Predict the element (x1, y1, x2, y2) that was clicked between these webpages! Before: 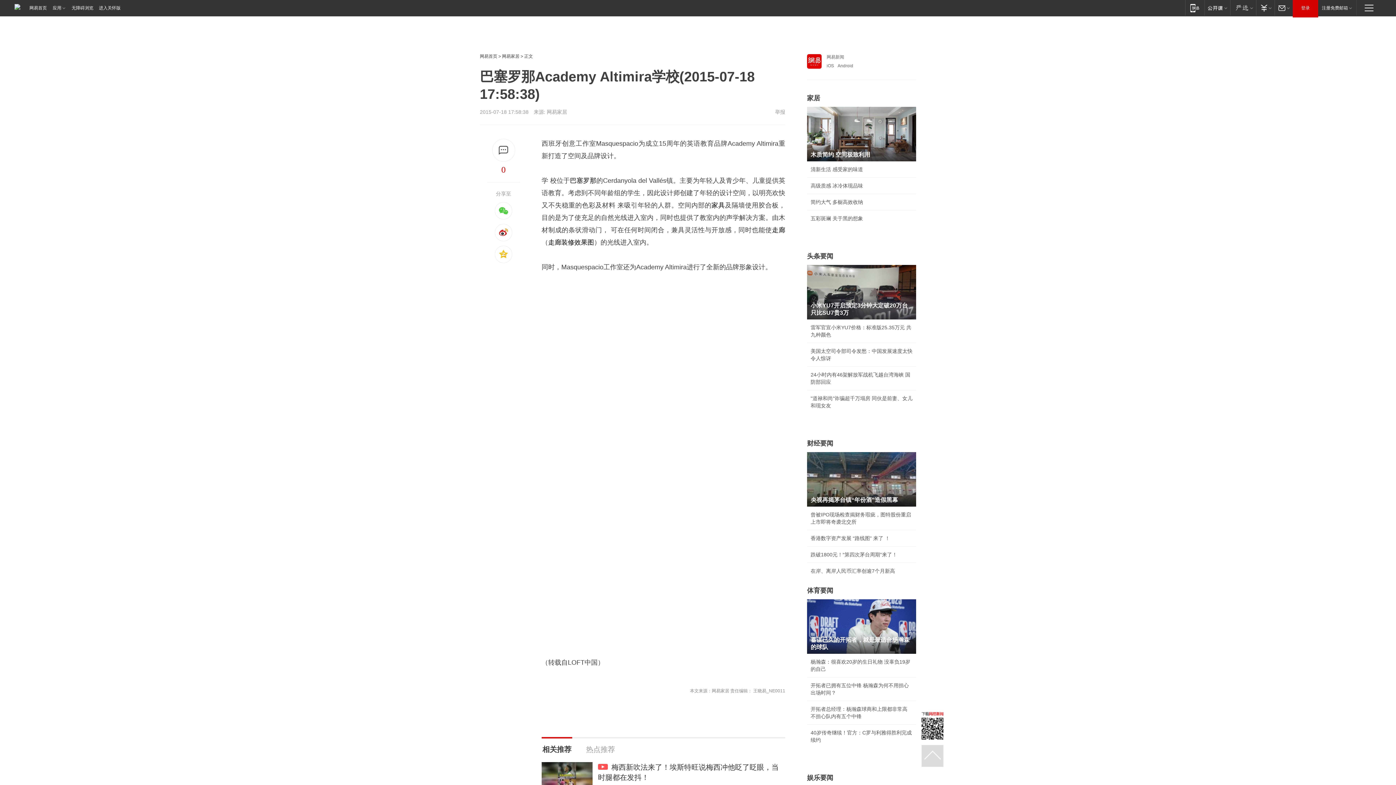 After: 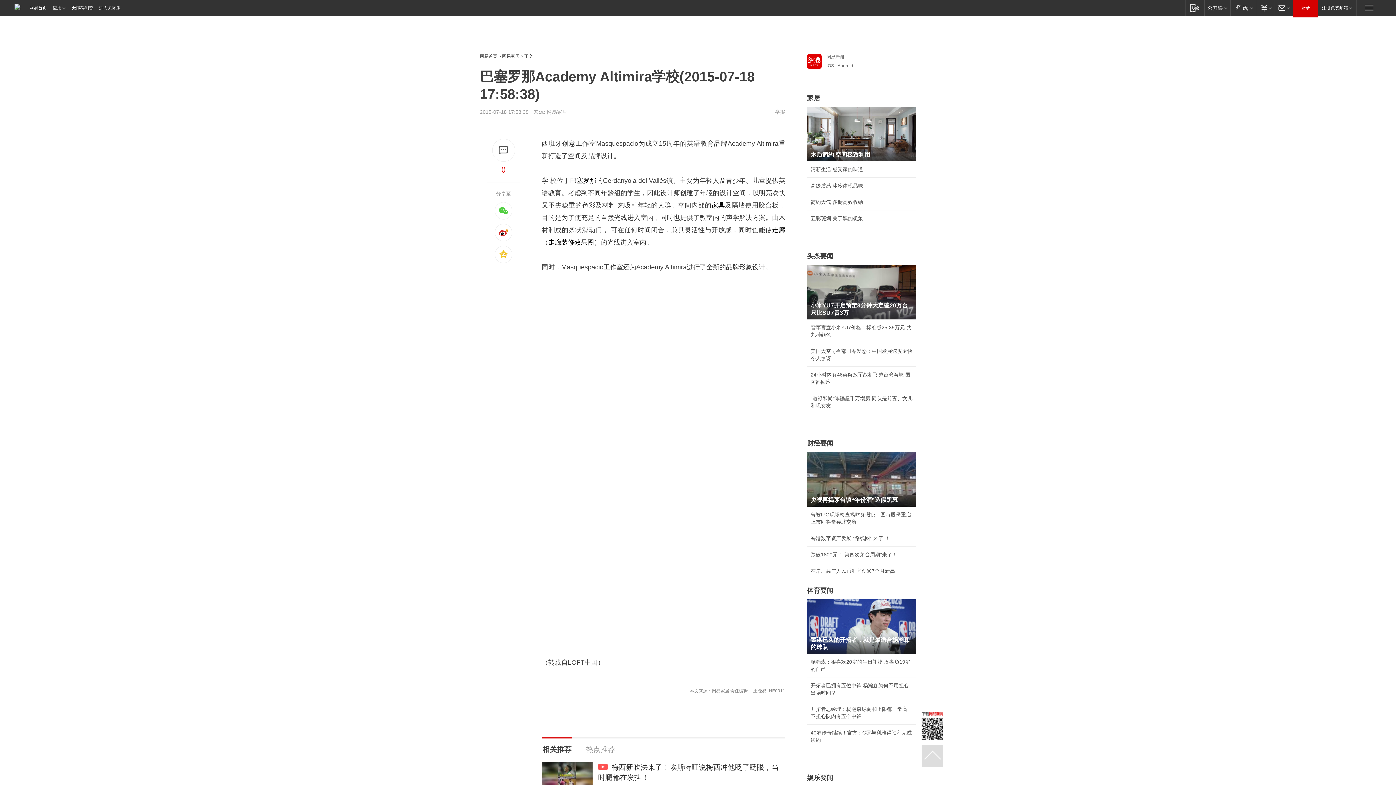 Action: bbox: (684, 688, 689, 693)